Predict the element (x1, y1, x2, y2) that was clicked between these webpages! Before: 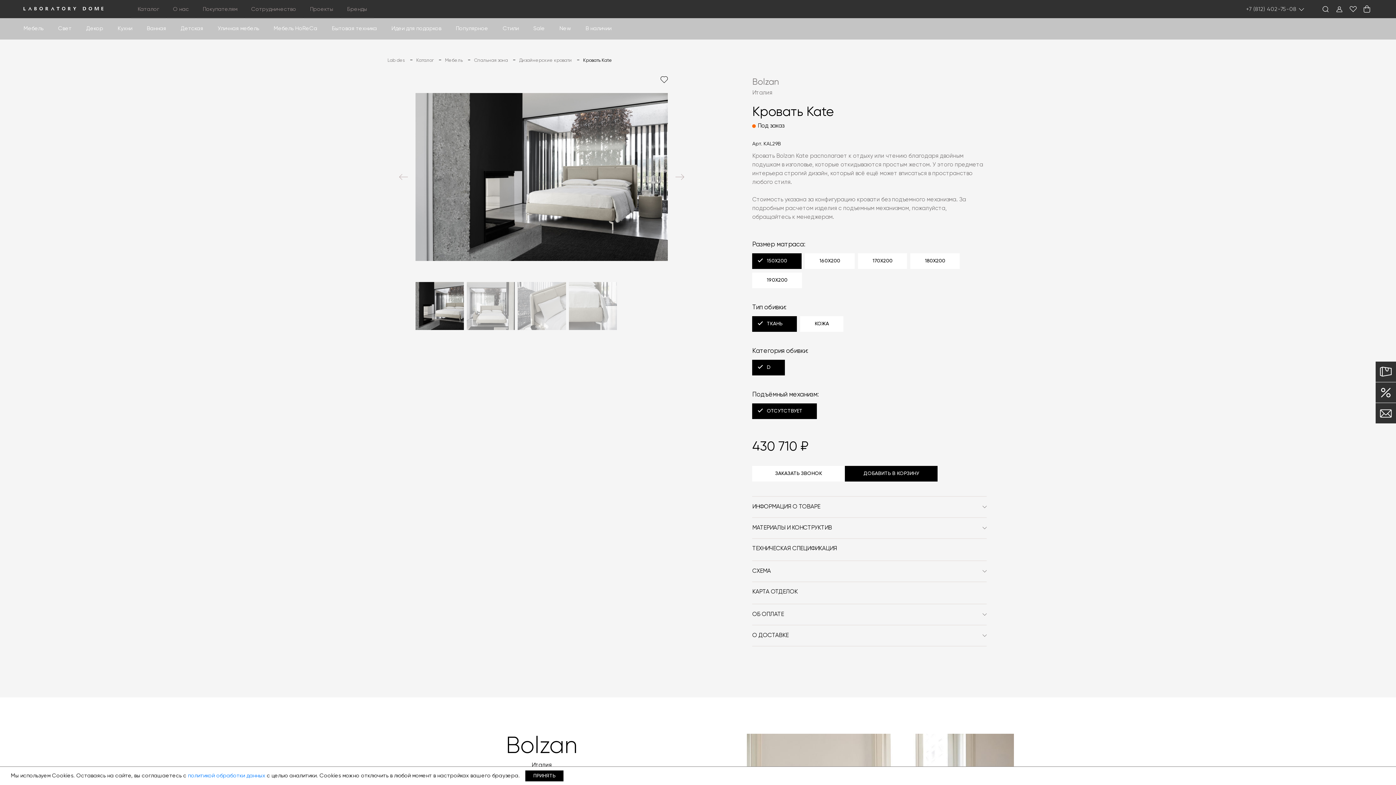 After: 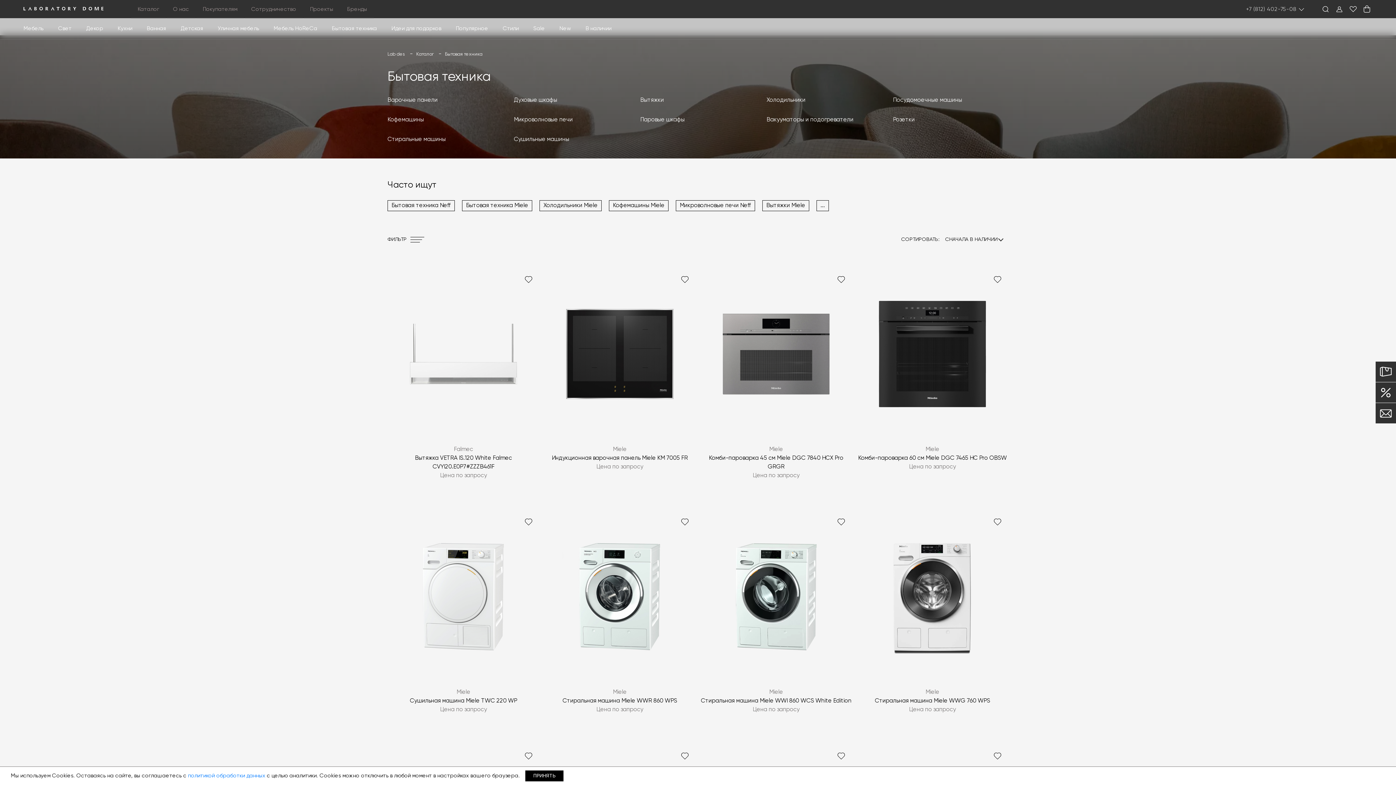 Action: label: Бытовая техника bbox: (332, 25, 377, 31)